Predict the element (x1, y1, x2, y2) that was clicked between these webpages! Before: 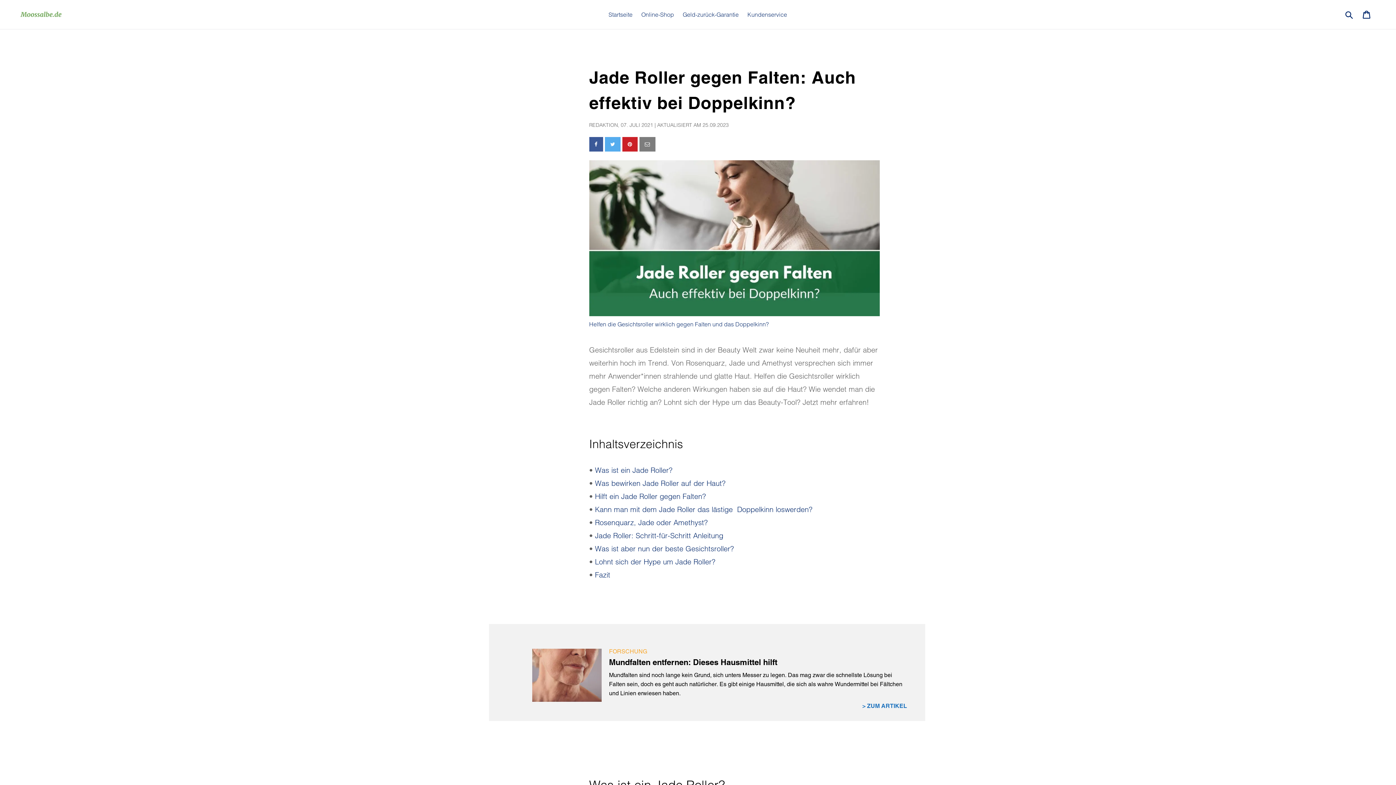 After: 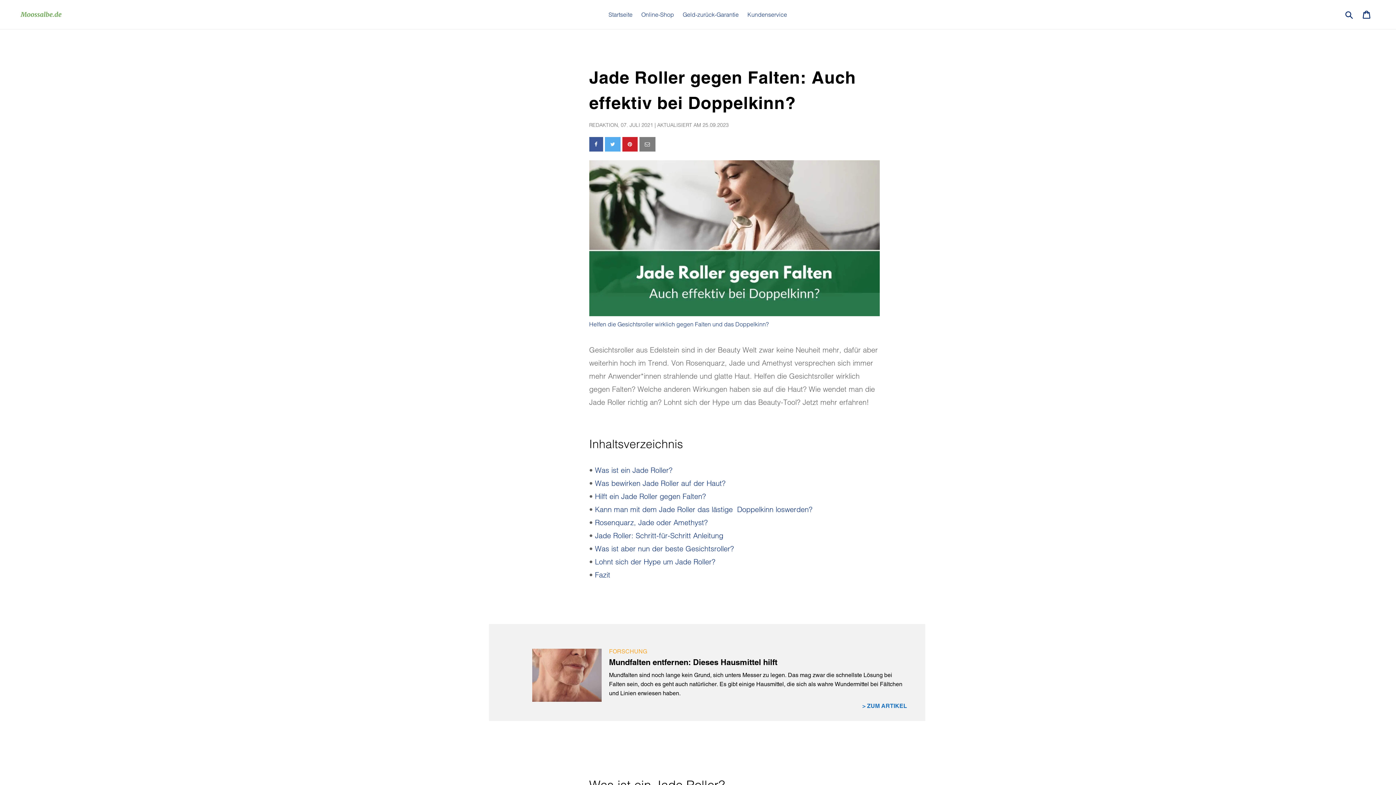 Action: bbox: (639, 137, 655, 151)